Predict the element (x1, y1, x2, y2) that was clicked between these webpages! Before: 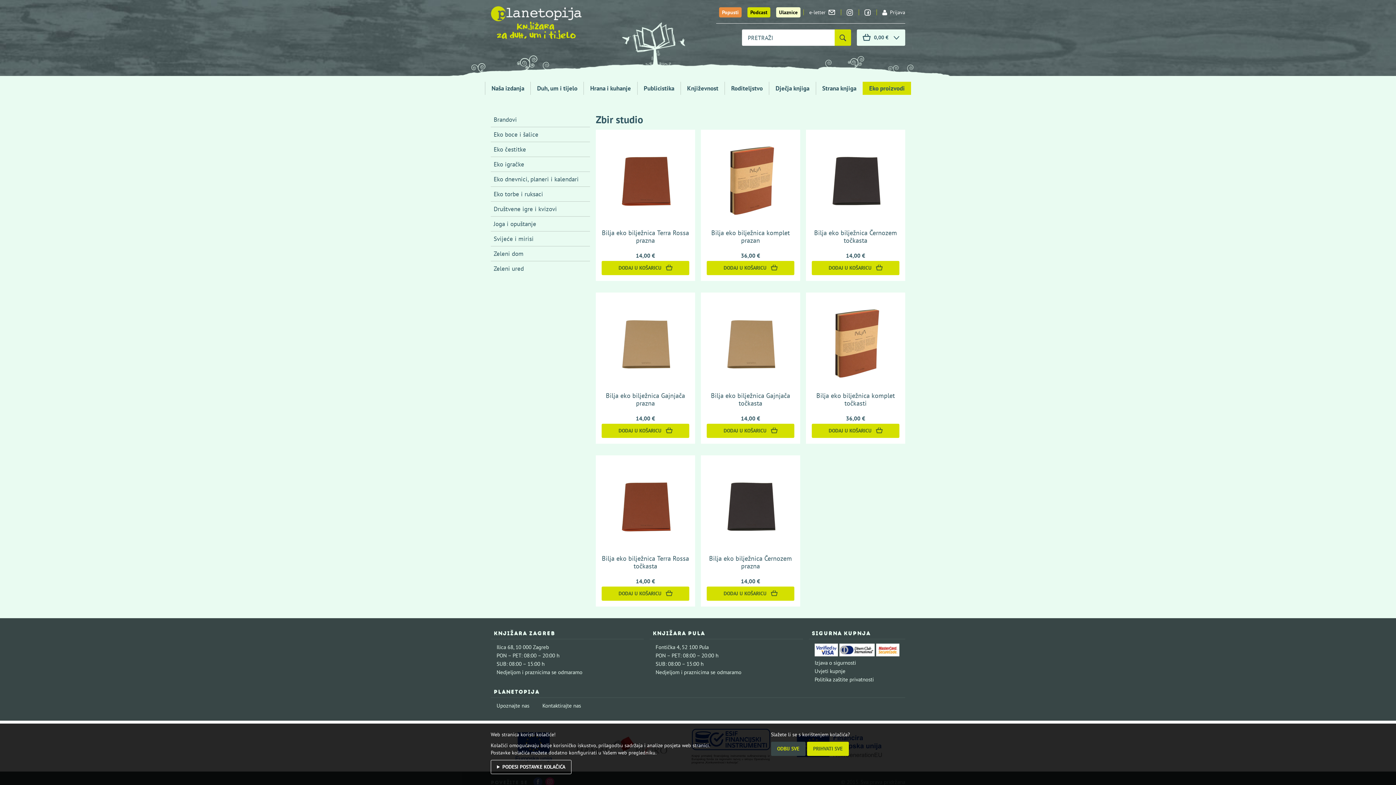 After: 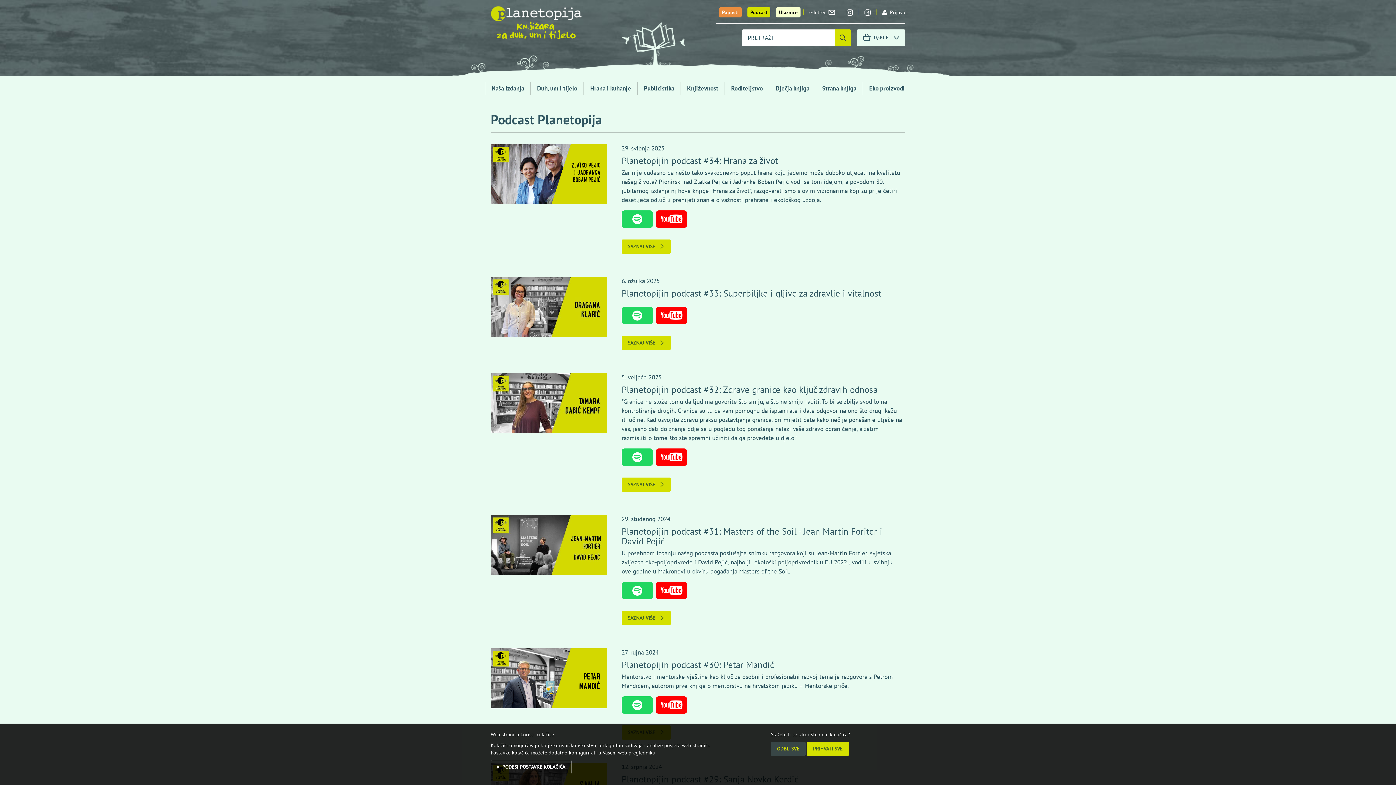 Action: bbox: (747, 7, 770, 17) label: Podcast